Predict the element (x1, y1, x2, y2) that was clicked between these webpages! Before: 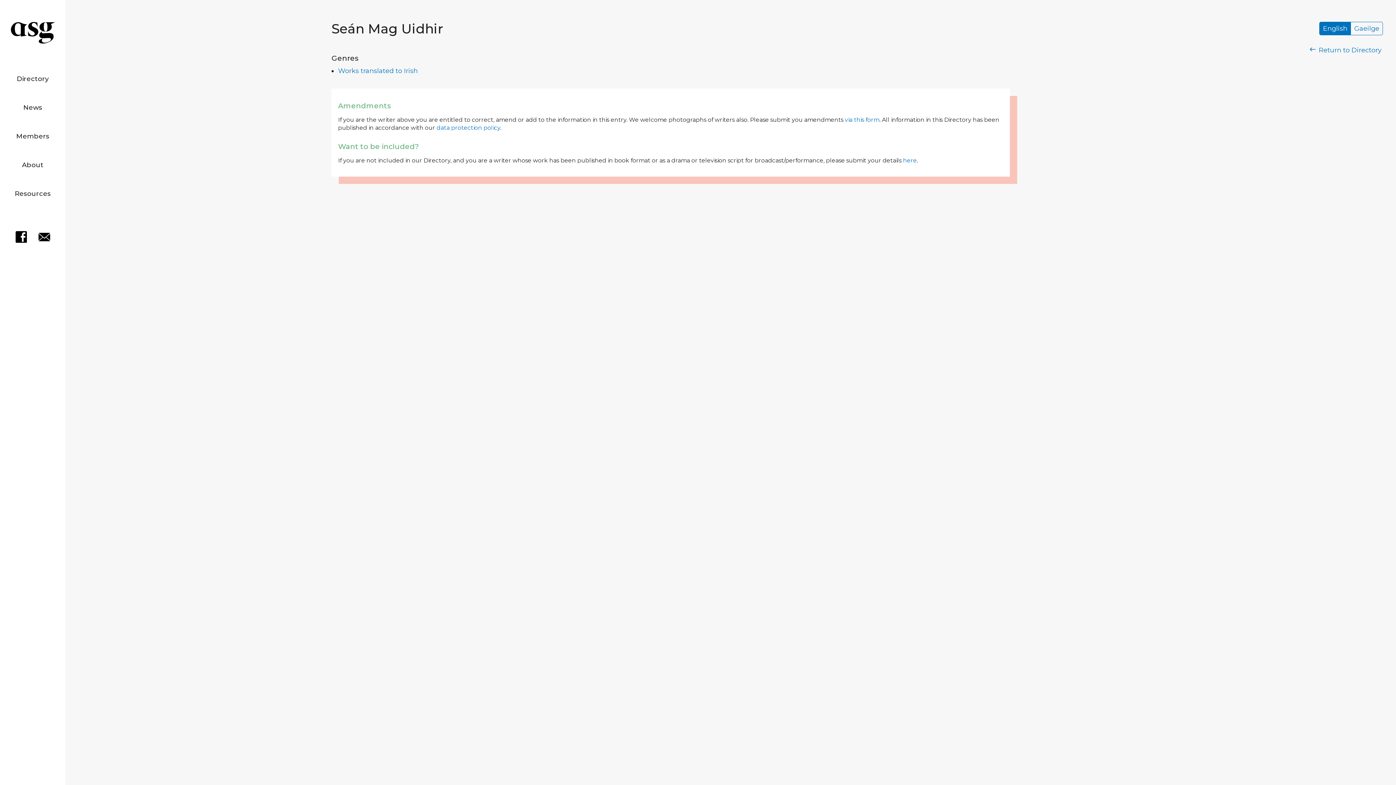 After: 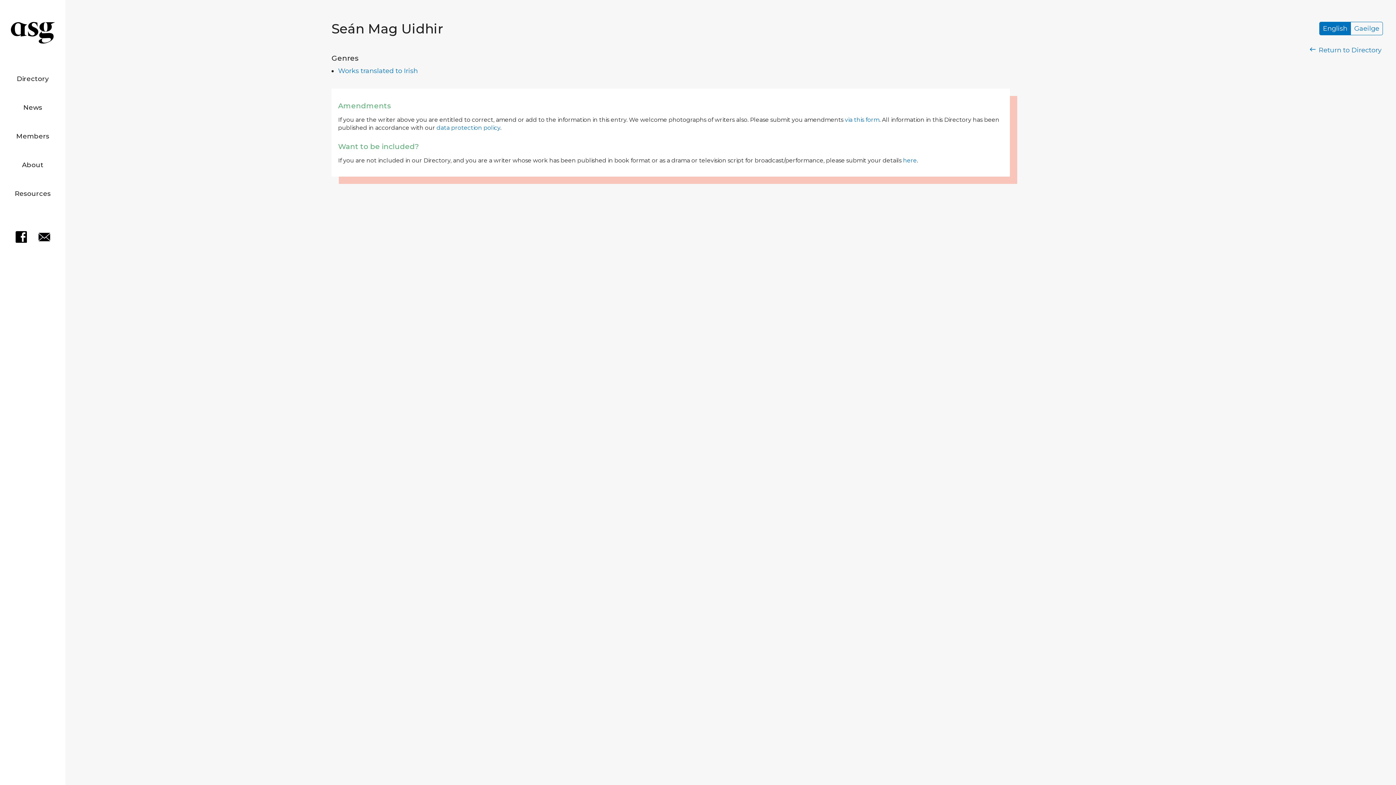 Action: label: English bbox: (1319, 21, 1350, 35)